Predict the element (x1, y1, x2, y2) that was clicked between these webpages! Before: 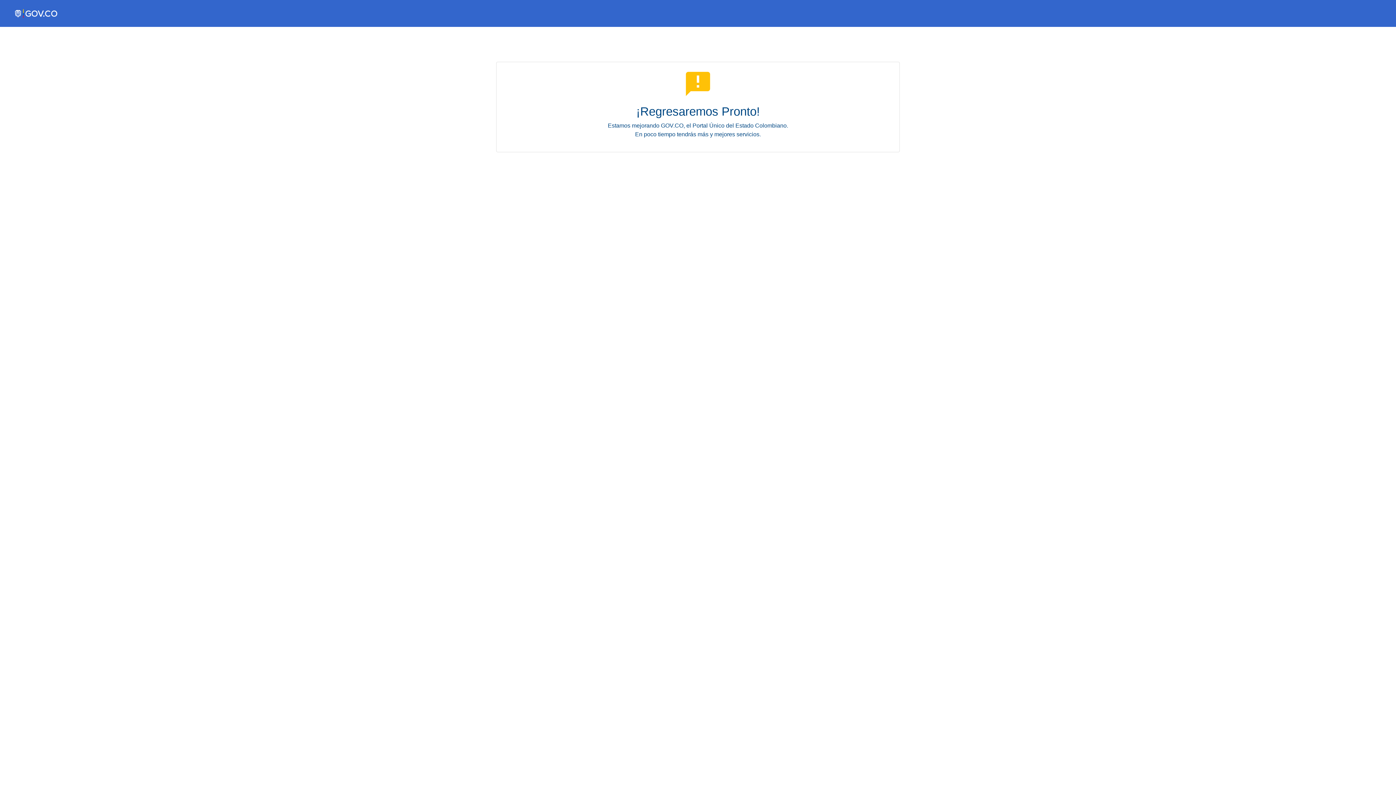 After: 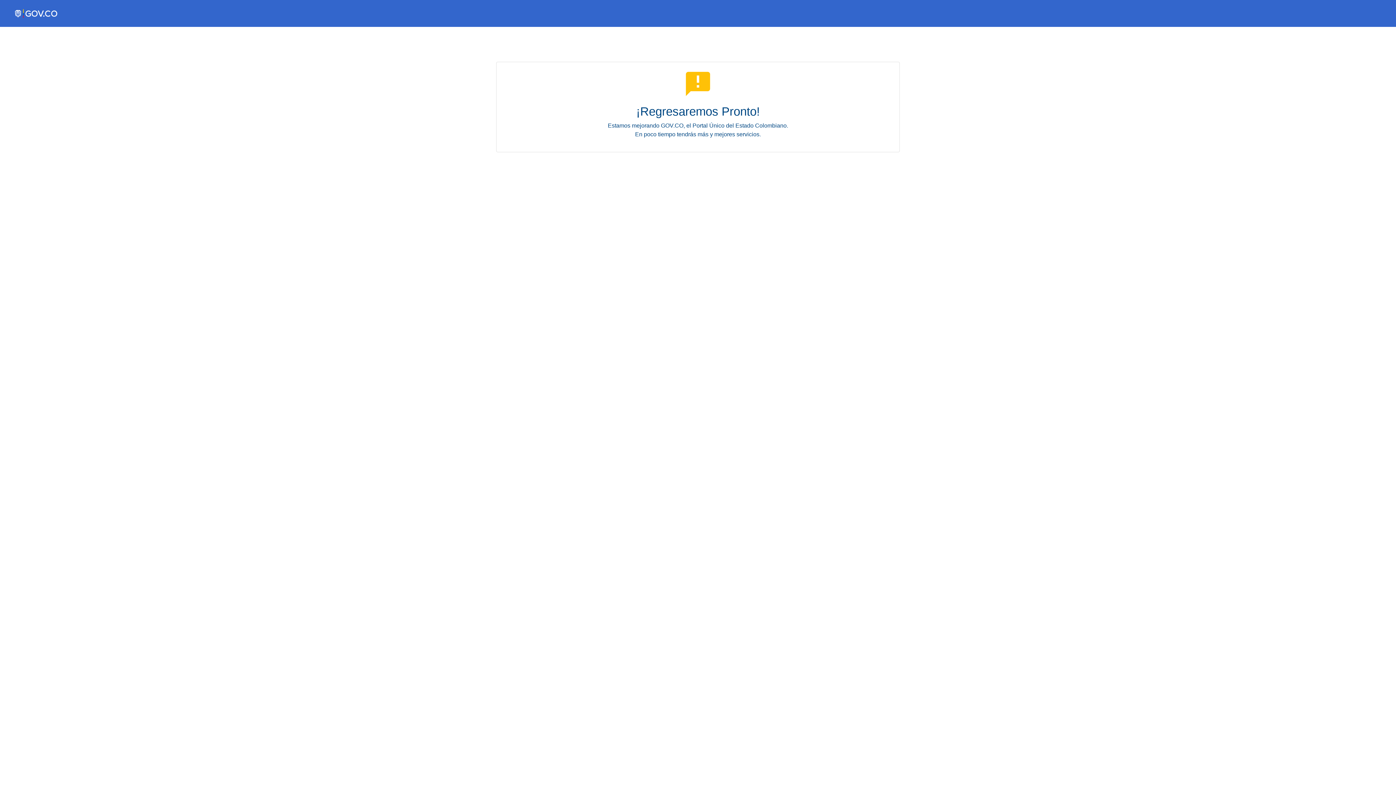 Action: bbox: (11, 5, 61, 20)